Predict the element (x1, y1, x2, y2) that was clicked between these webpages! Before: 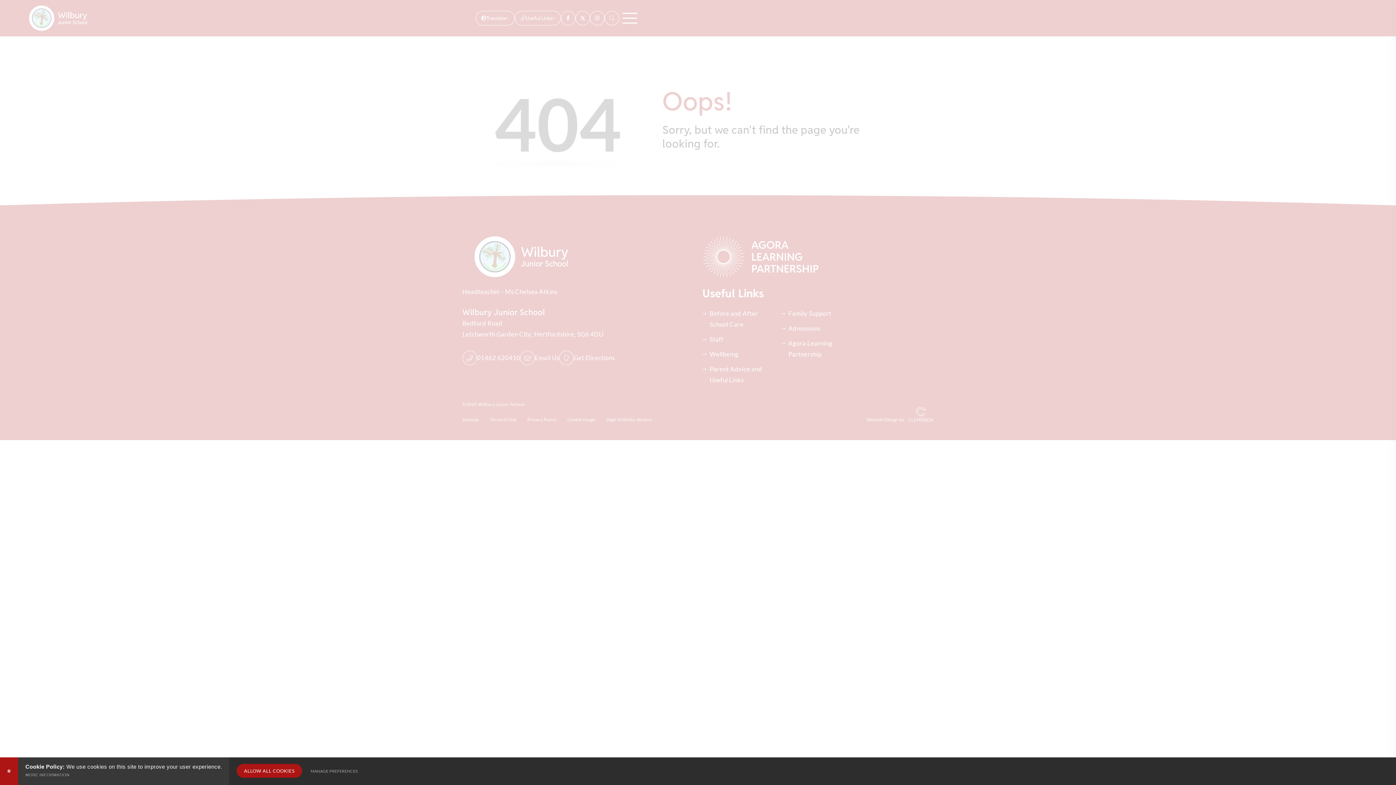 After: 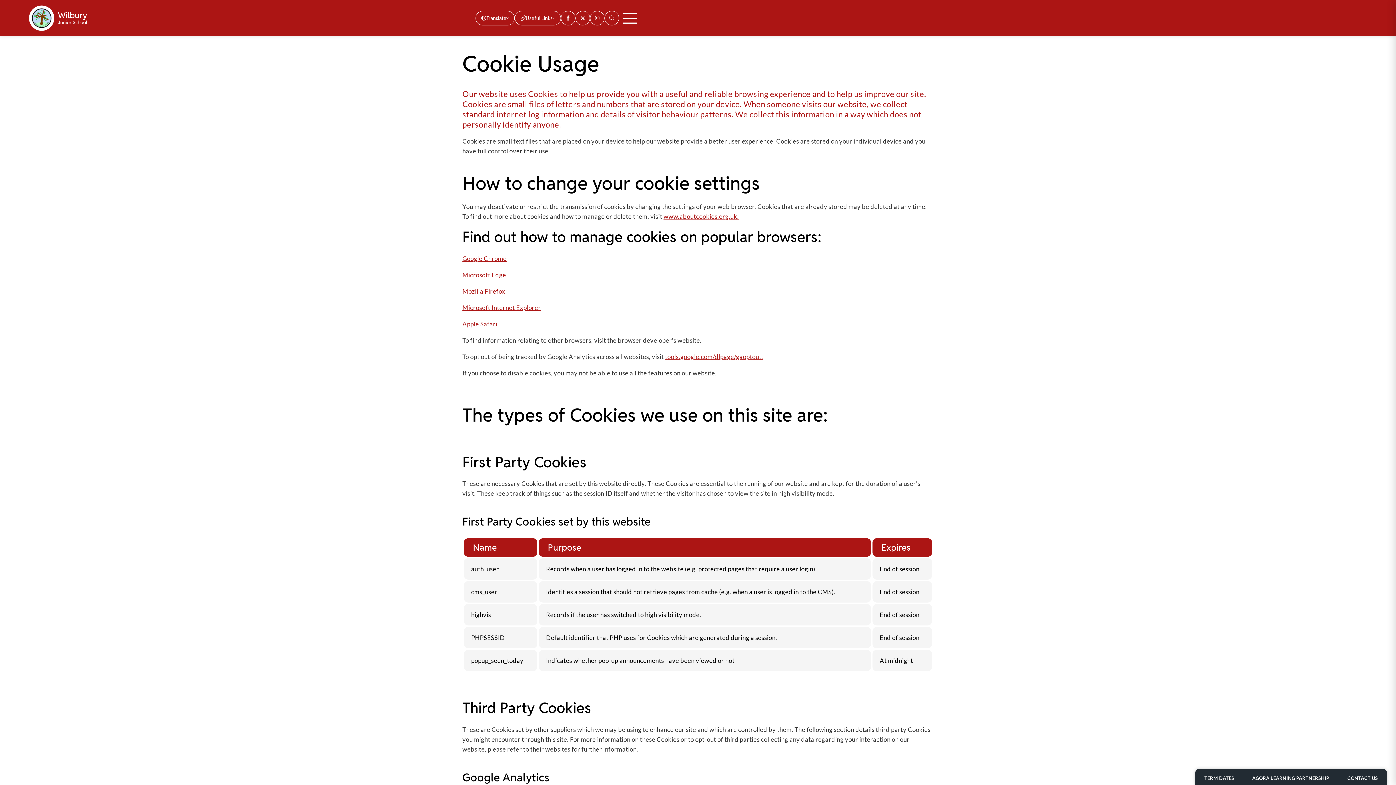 Action: bbox: (25, 770, 69, 779) label: MORE INFORMATION